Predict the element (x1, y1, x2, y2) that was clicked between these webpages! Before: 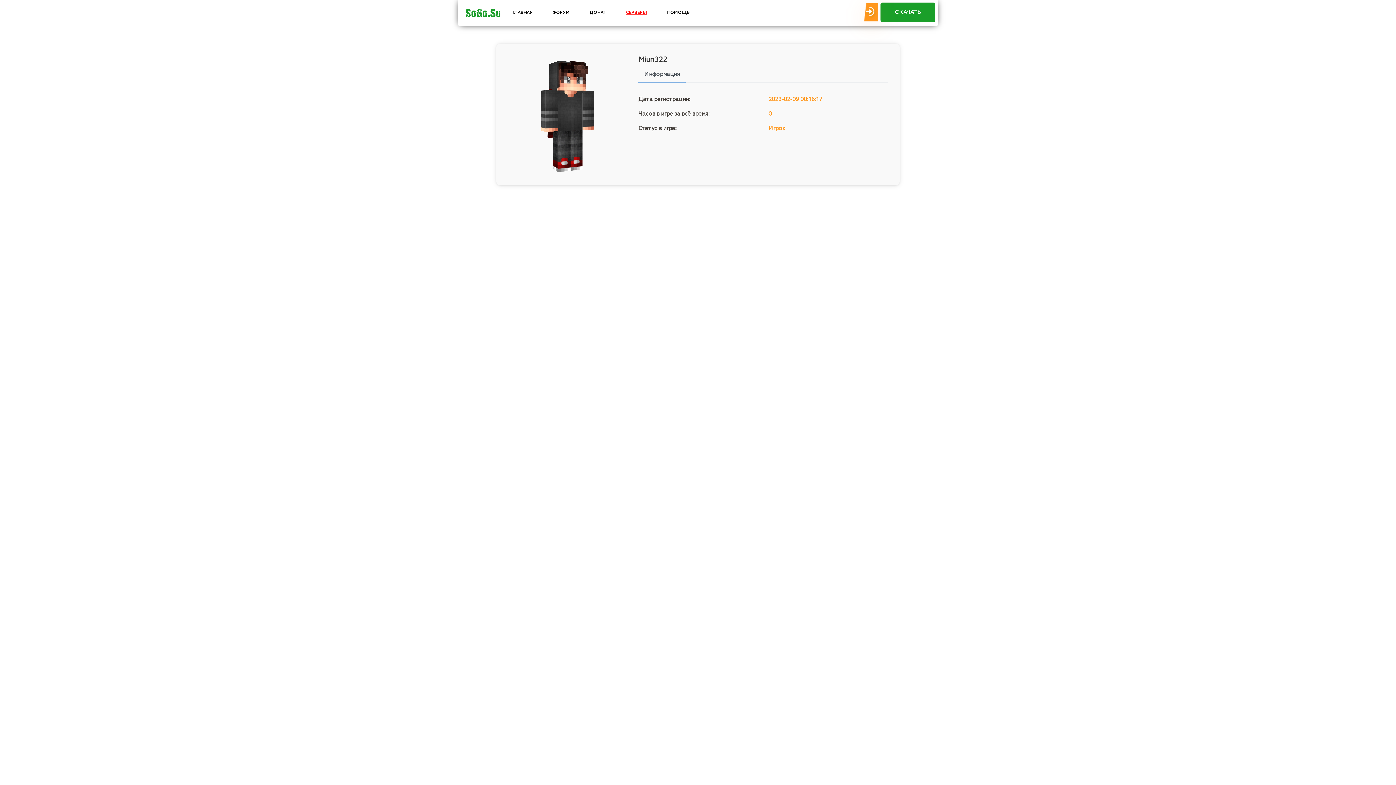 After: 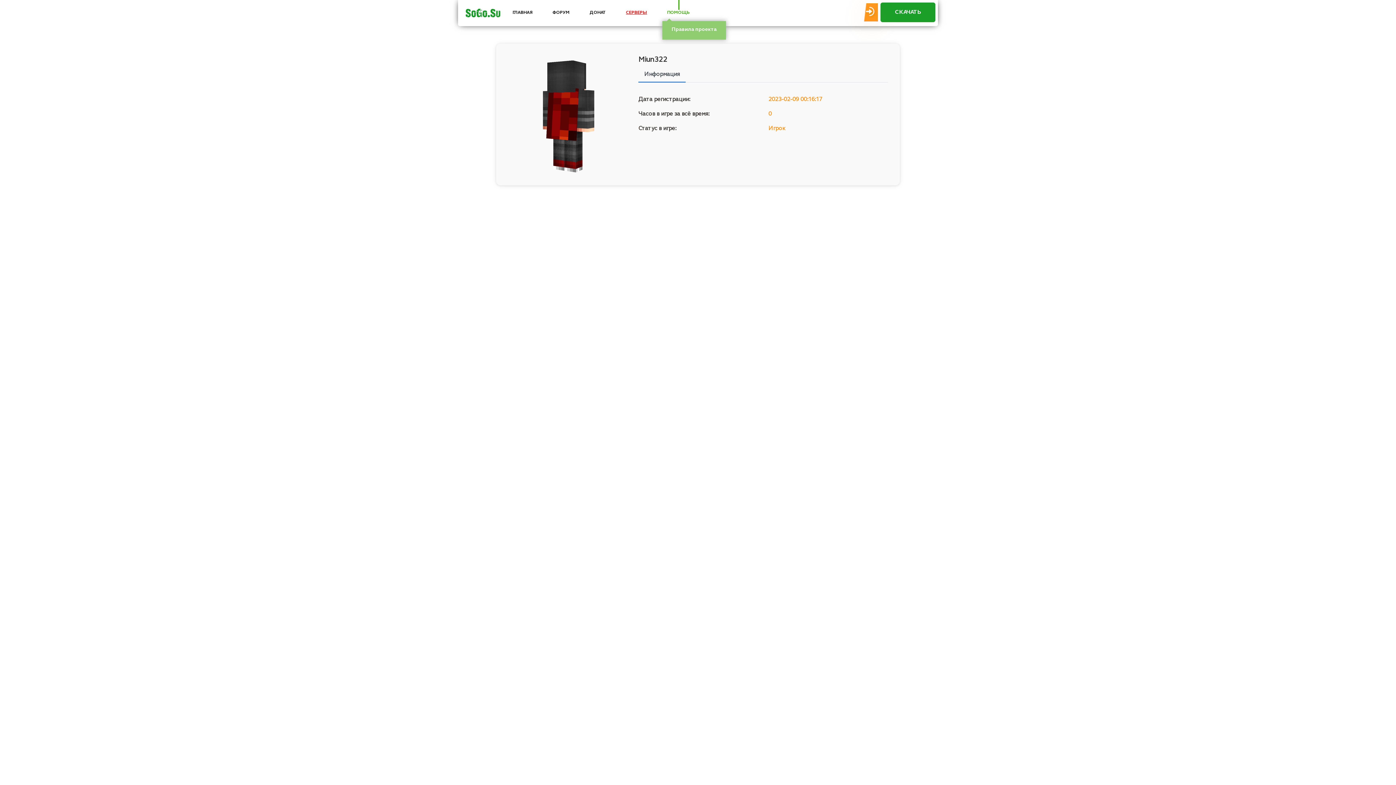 Action: bbox: (667, 4, 689, 21) label: ПОМОЩЬ